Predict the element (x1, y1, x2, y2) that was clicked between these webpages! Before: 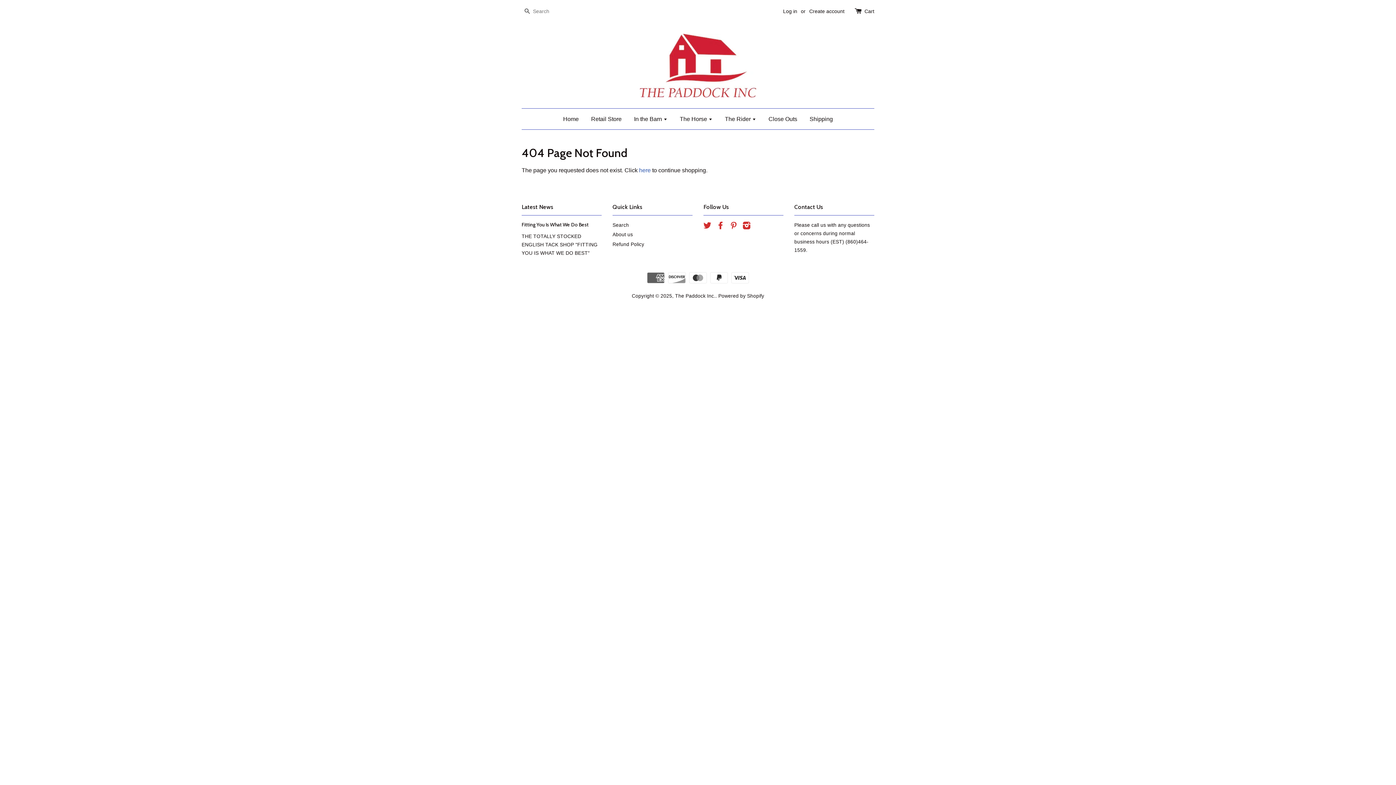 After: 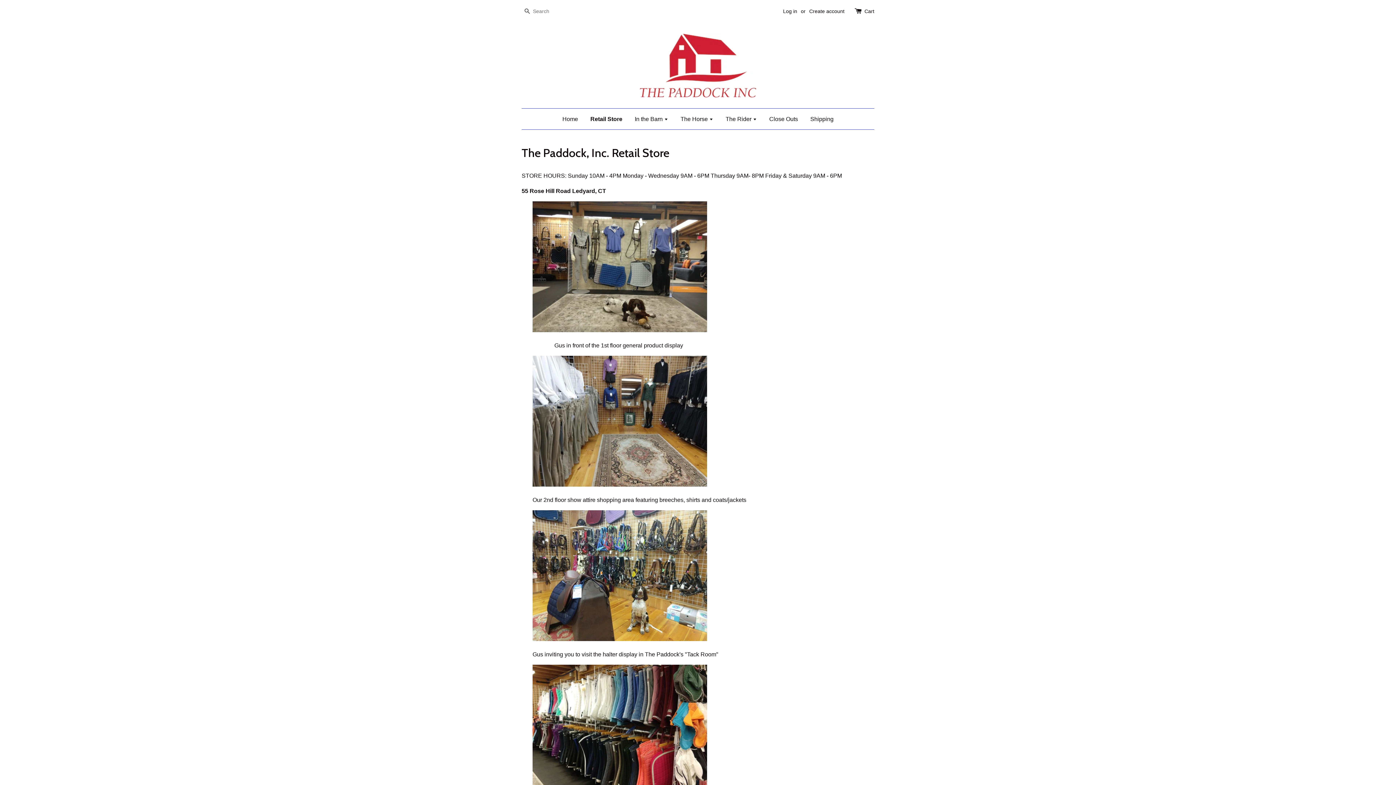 Action: label: About us bbox: (612, 232, 633, 237)